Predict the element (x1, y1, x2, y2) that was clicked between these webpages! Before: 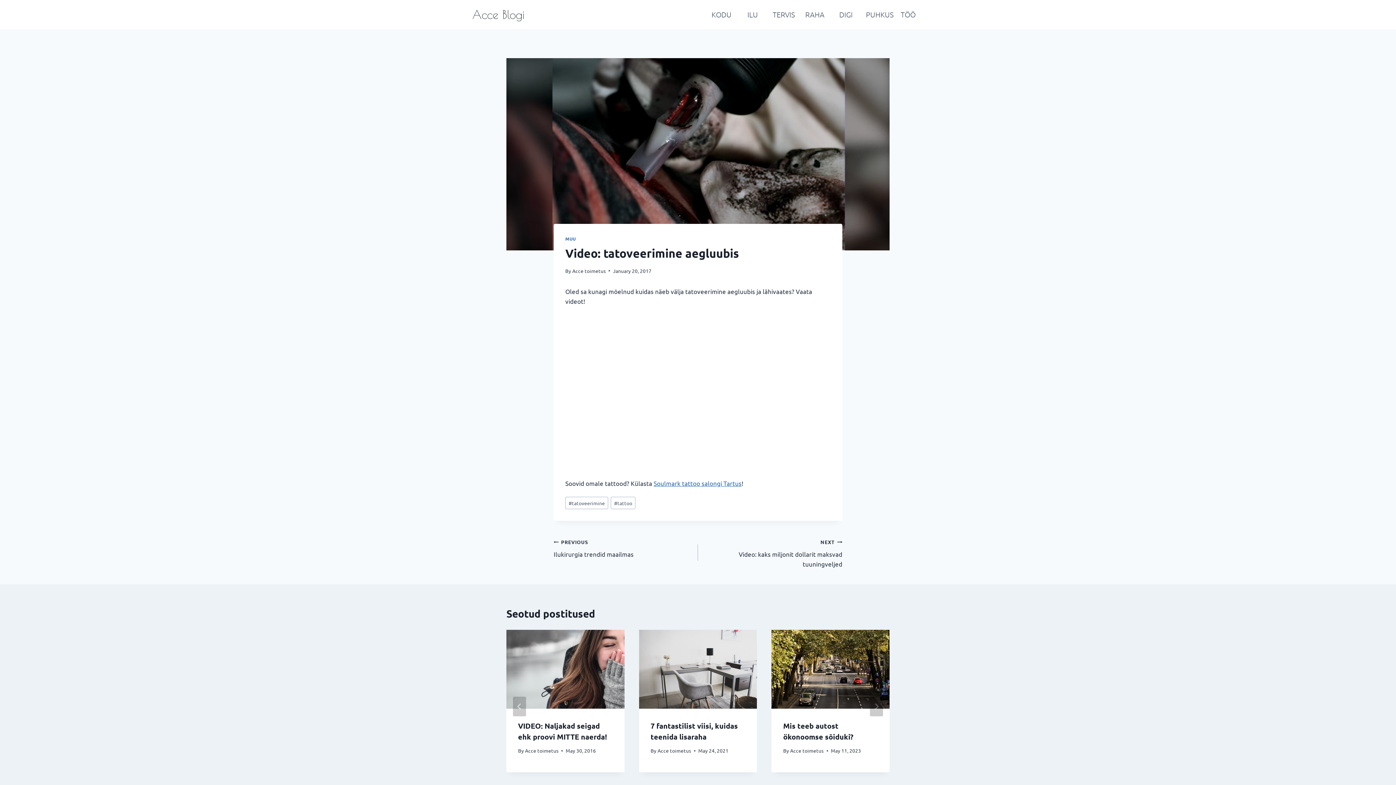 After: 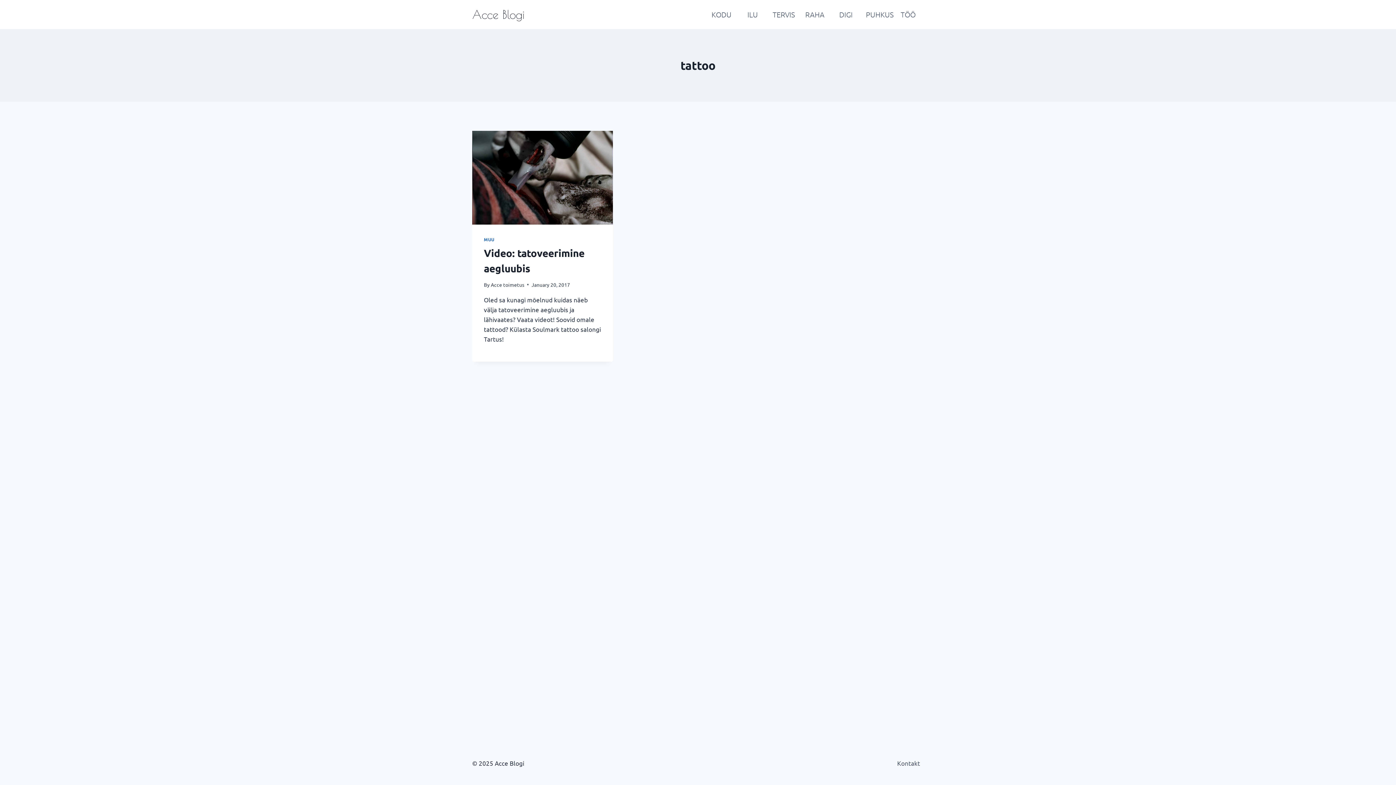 Action: bbox: (610, 497, 635, 509) label: #tattoo